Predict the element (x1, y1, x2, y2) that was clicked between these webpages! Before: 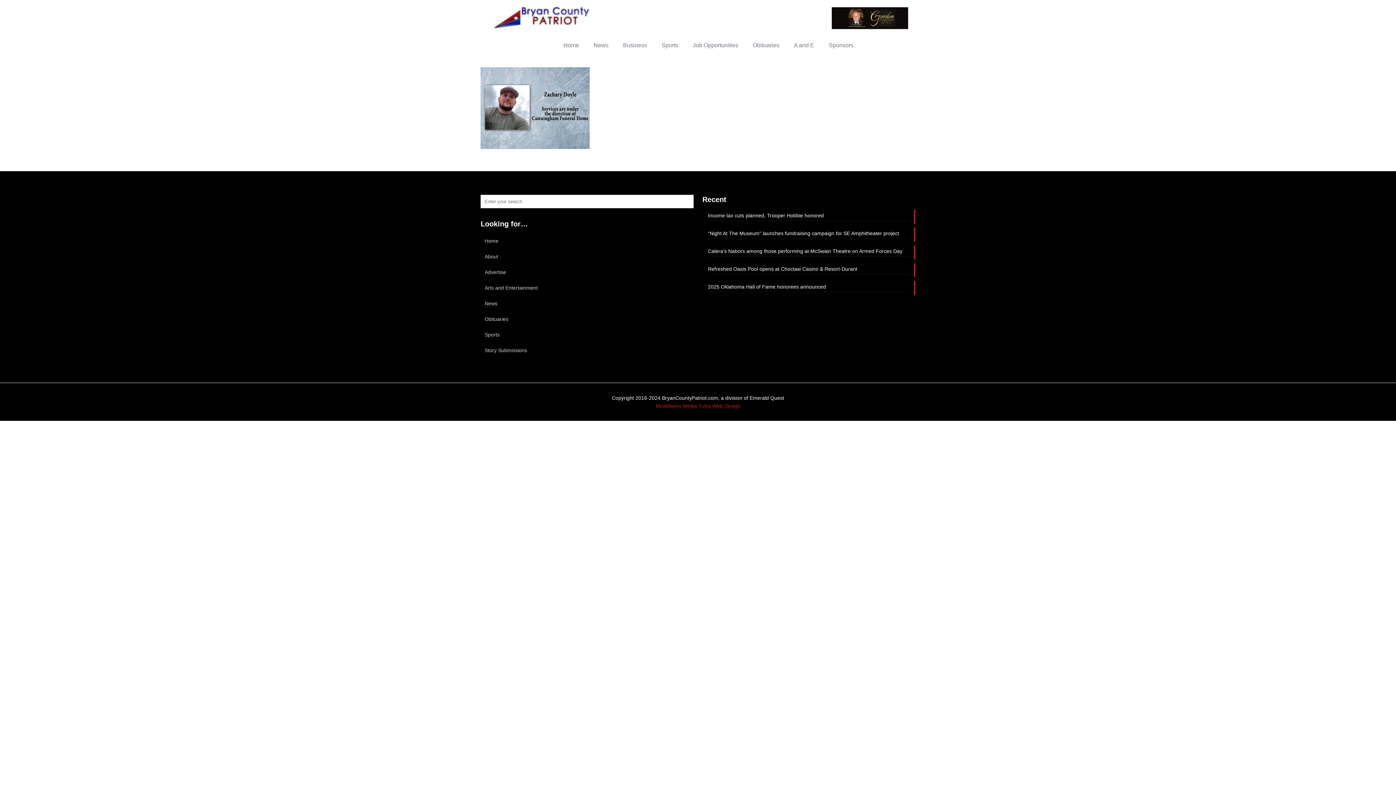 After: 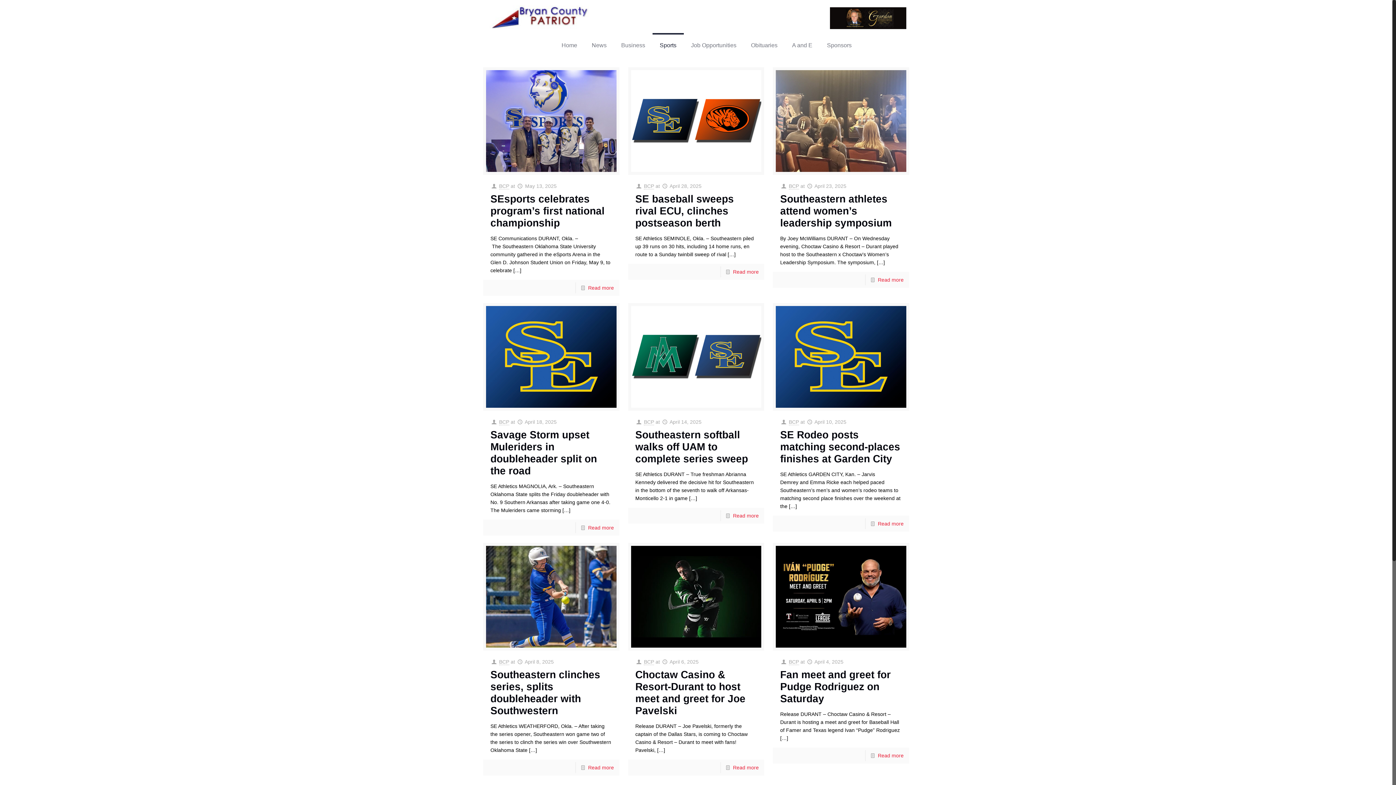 Action: bbox: (480, 328, 693, 341) label: Sports